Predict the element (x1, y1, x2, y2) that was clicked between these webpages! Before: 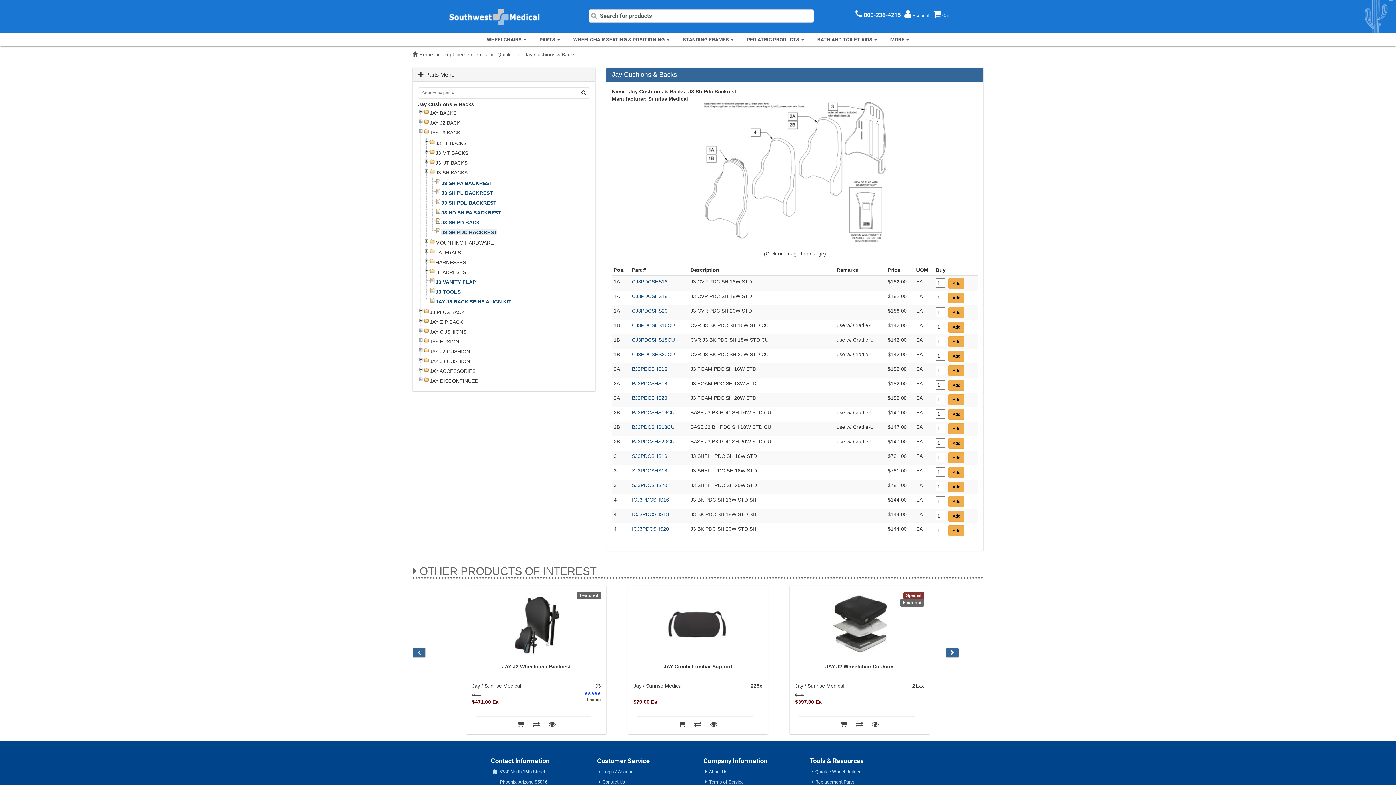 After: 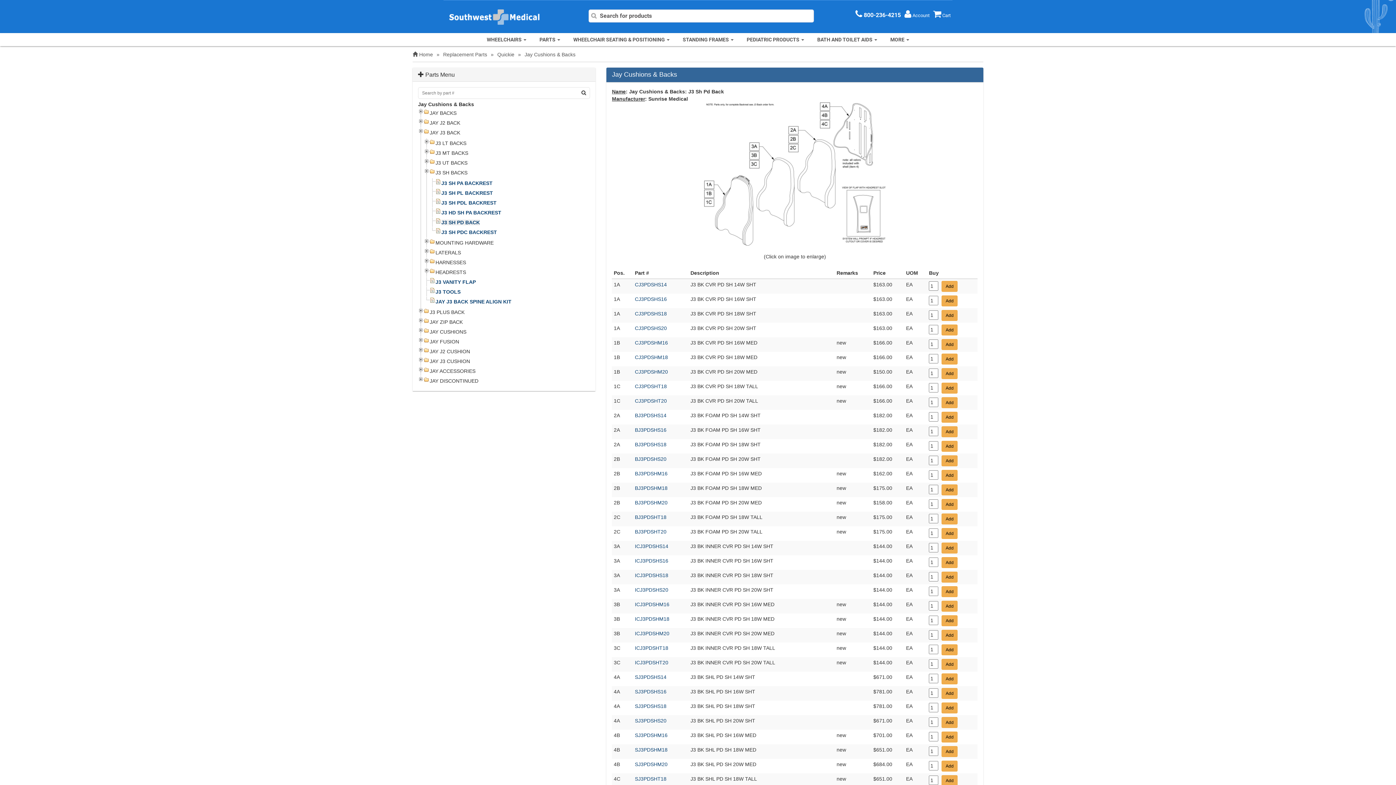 Action: label: J3 SH PD BACK bbox: (441, 219, 480, 225)